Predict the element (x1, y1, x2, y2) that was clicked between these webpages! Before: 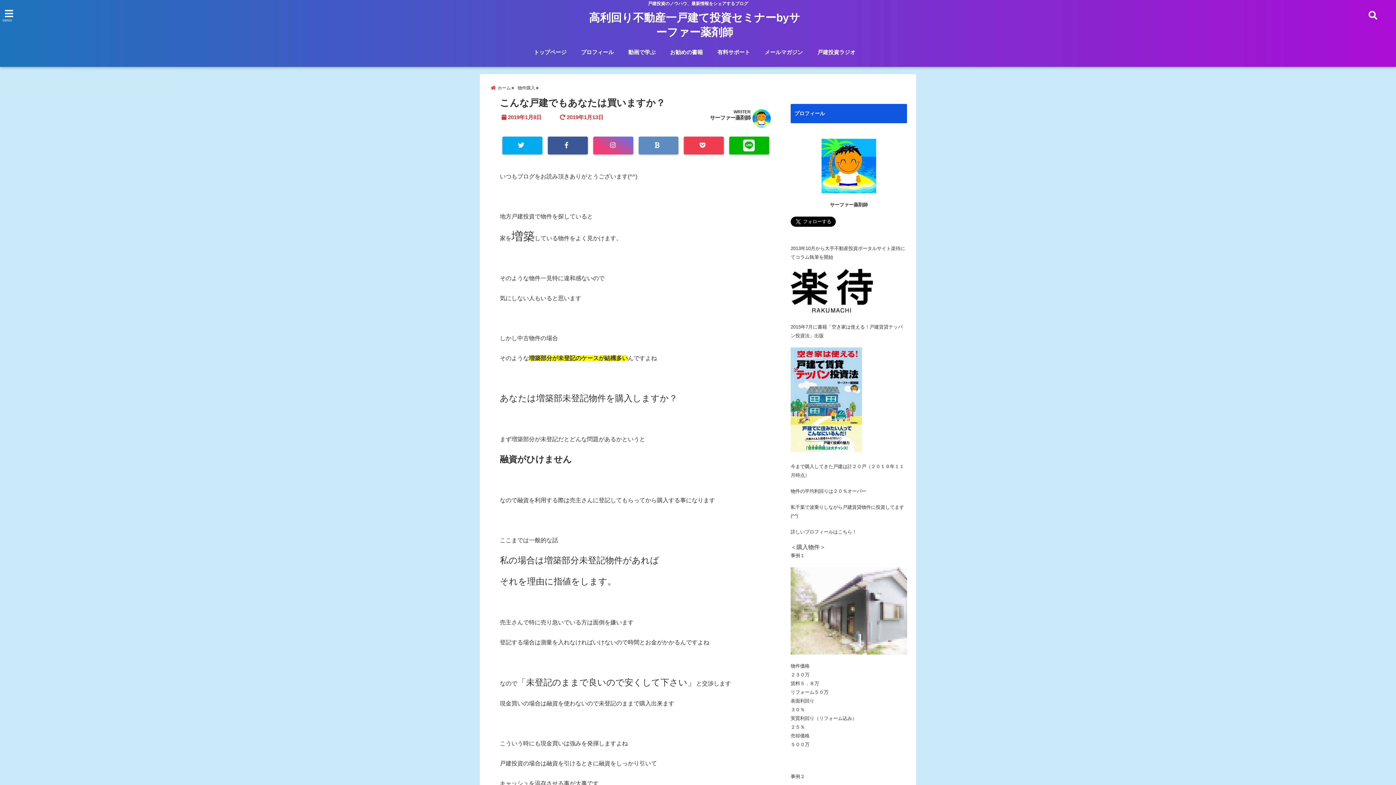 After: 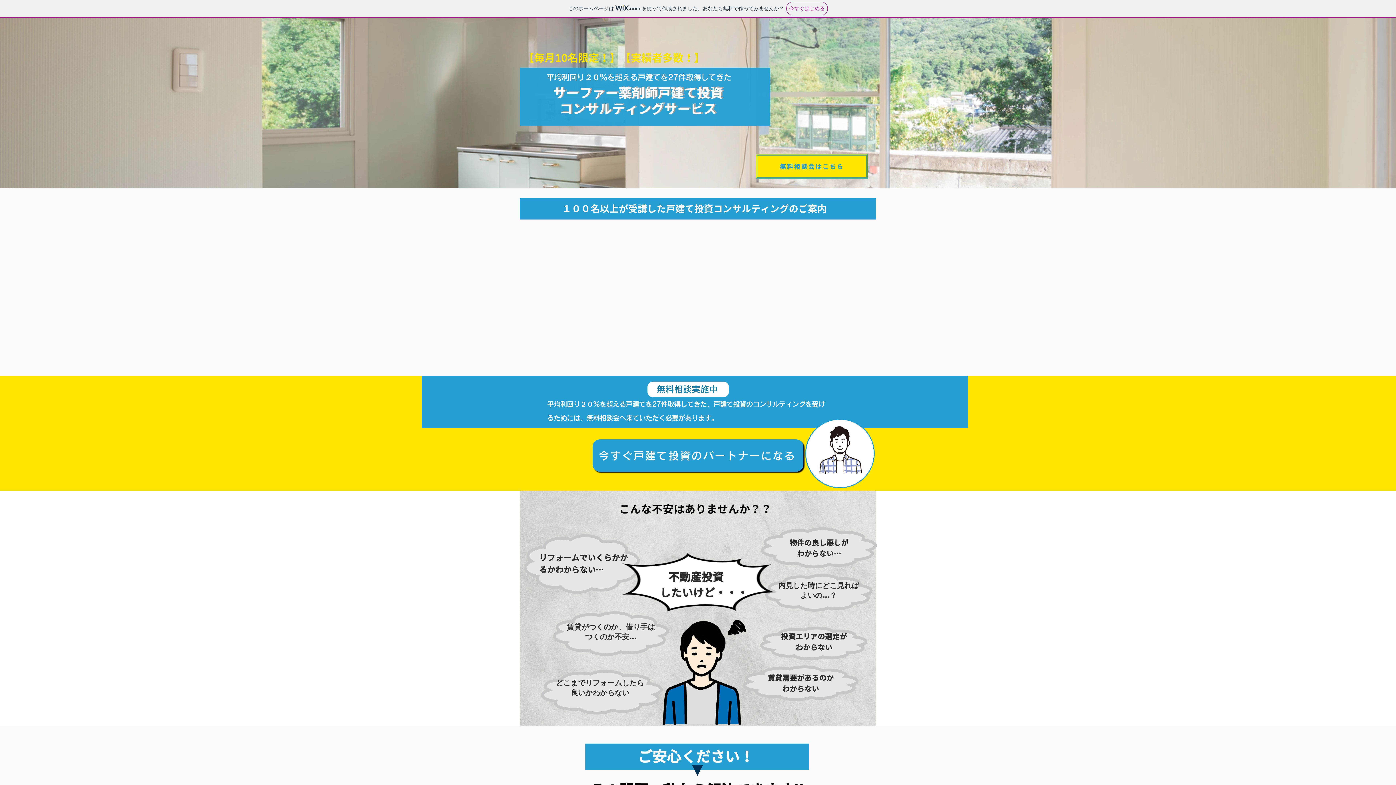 Action: bbox: (713, 45, 753, 59) label: 有料サポート